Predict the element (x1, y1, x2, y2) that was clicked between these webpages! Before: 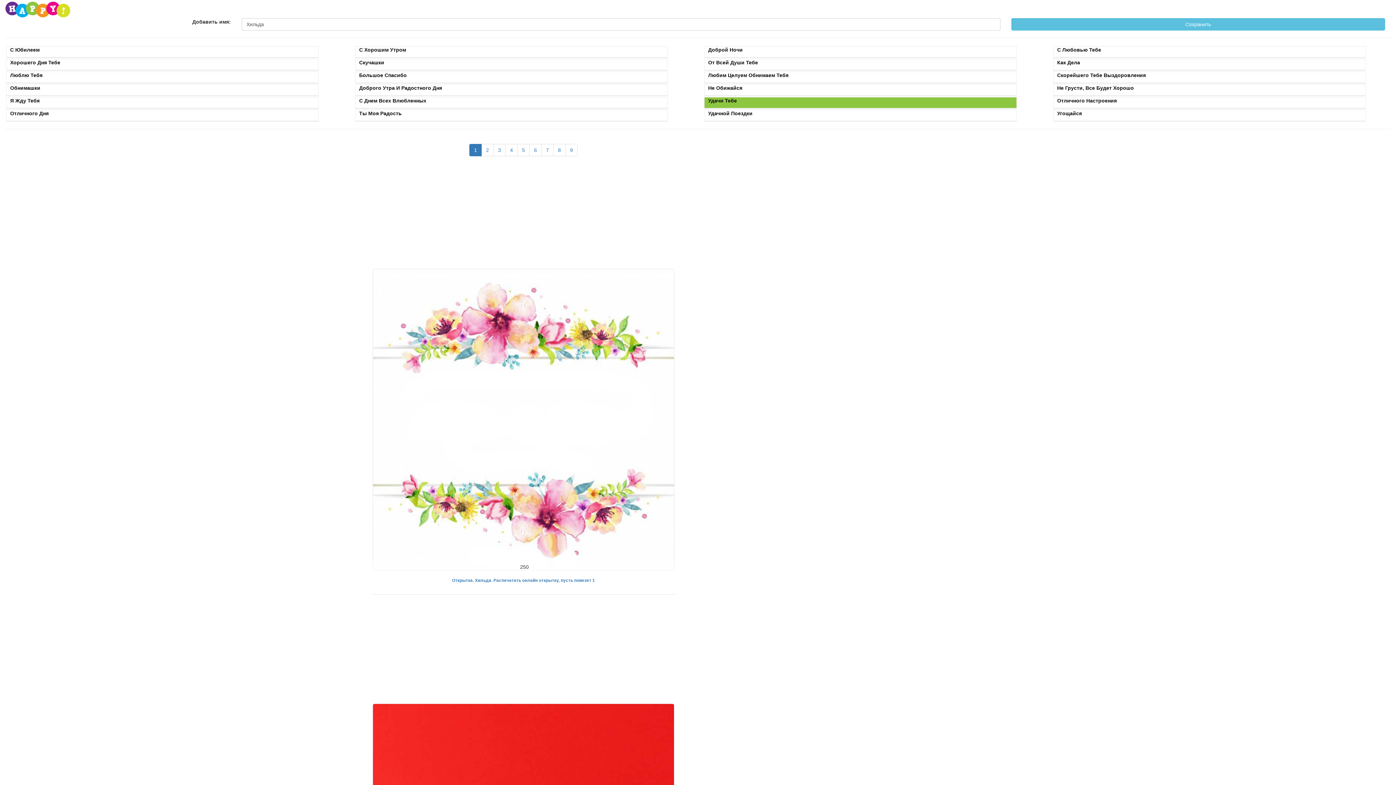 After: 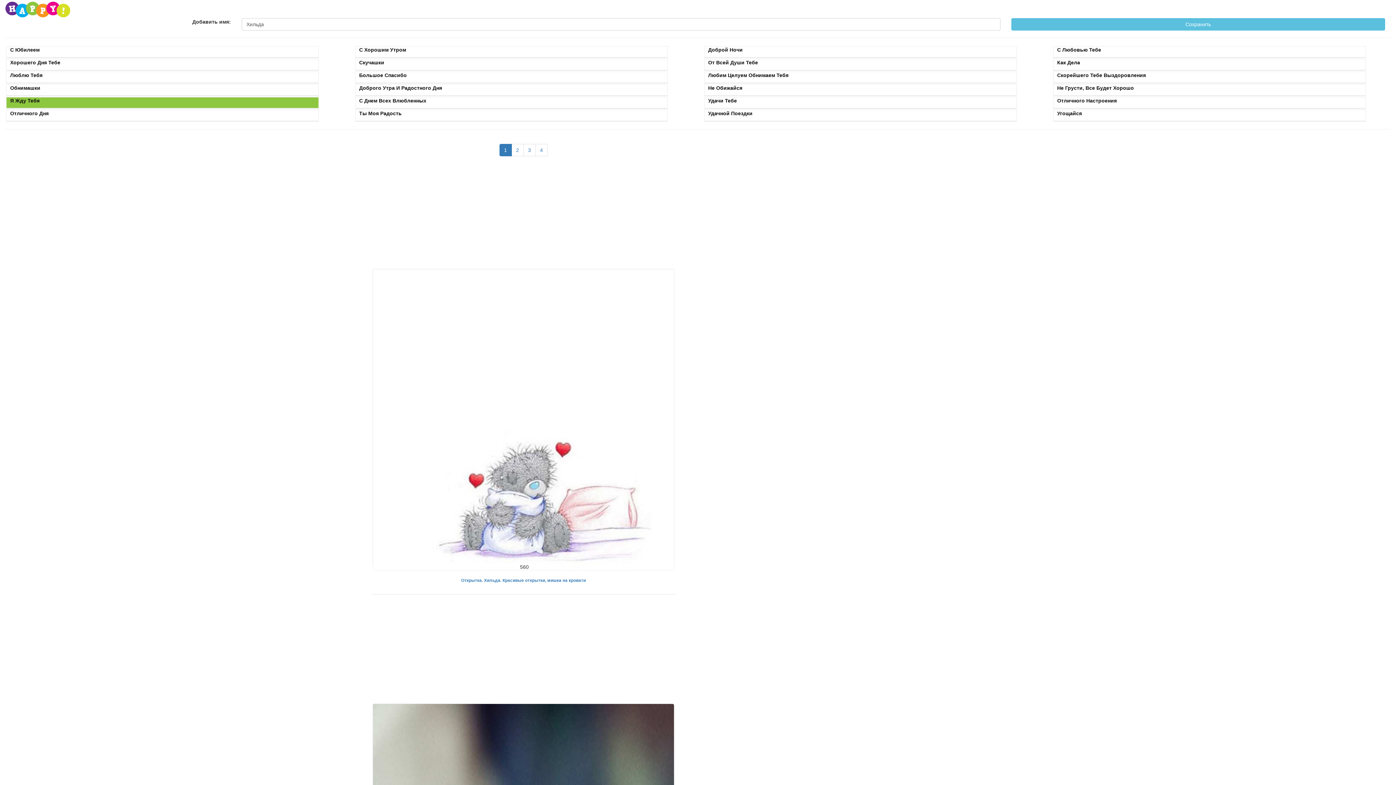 Action: label: Я Жду Тебя bbox: (5, 96, 318, 109)